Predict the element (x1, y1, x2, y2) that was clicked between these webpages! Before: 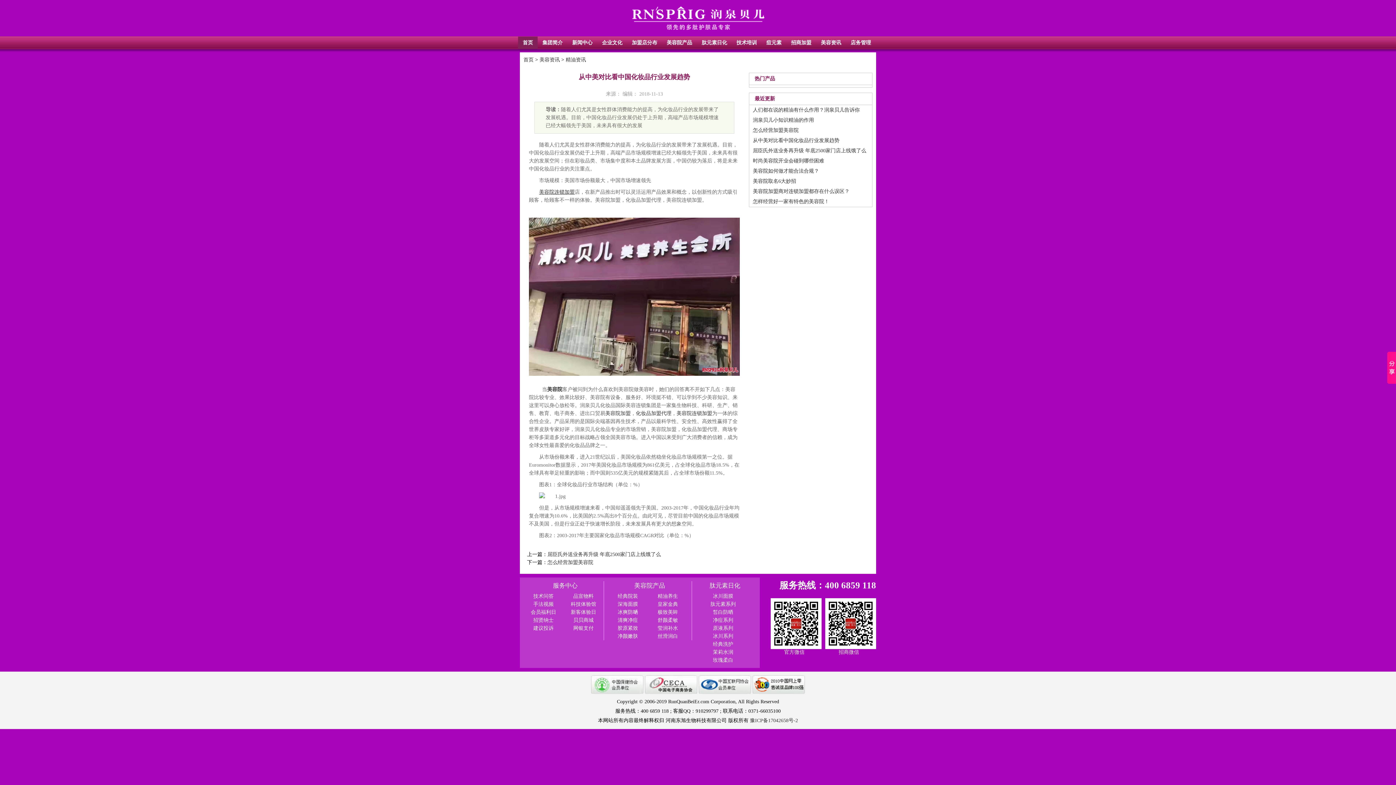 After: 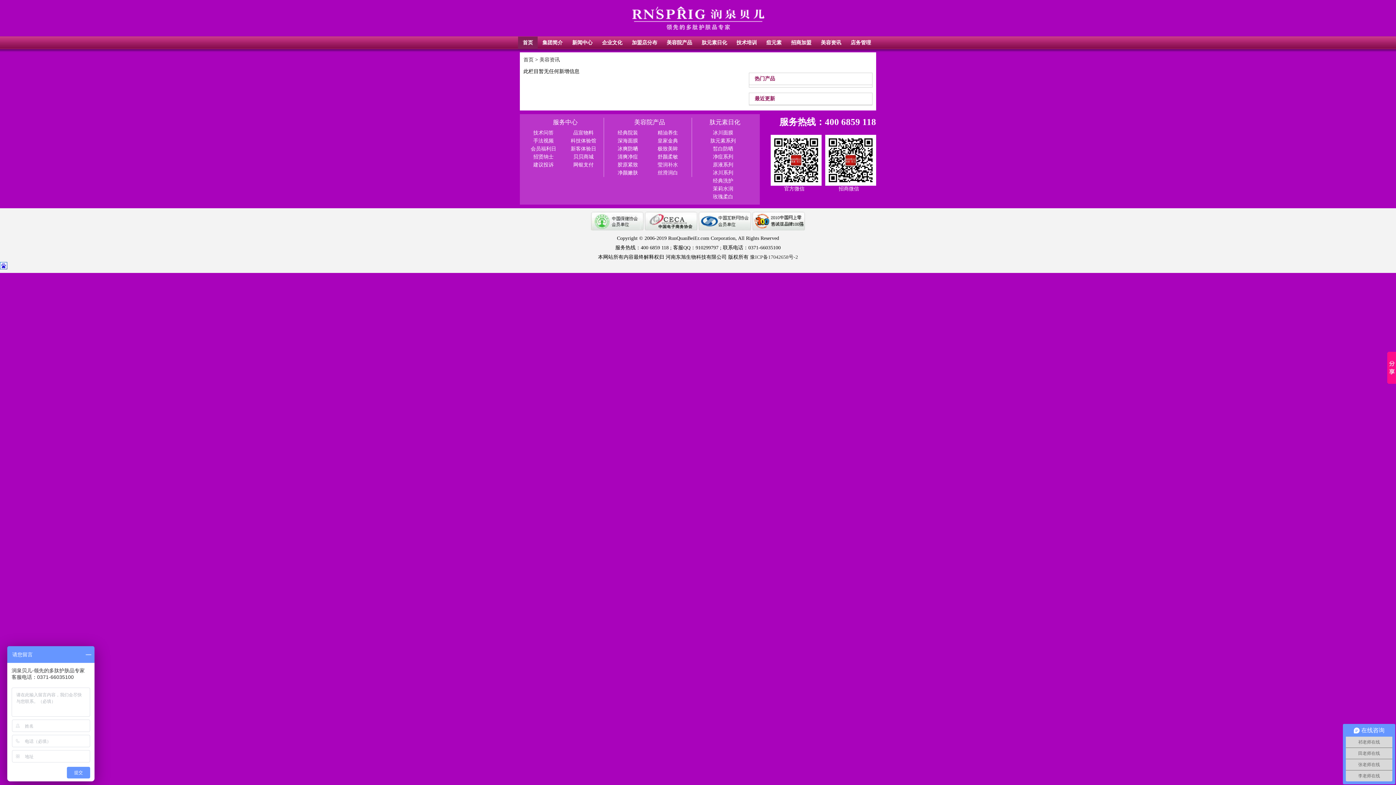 Action: bbox: (539, 57, 560, 62) label: 美容资讯